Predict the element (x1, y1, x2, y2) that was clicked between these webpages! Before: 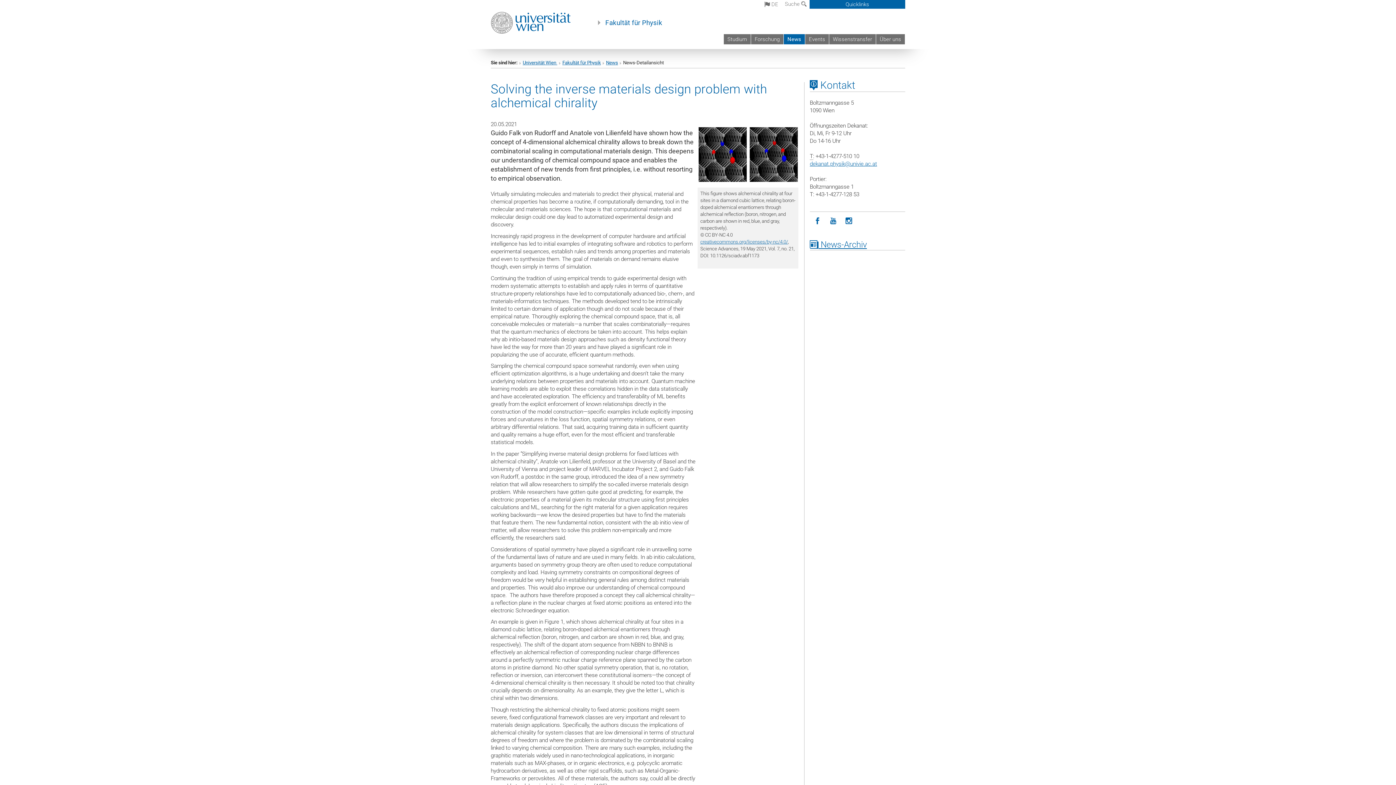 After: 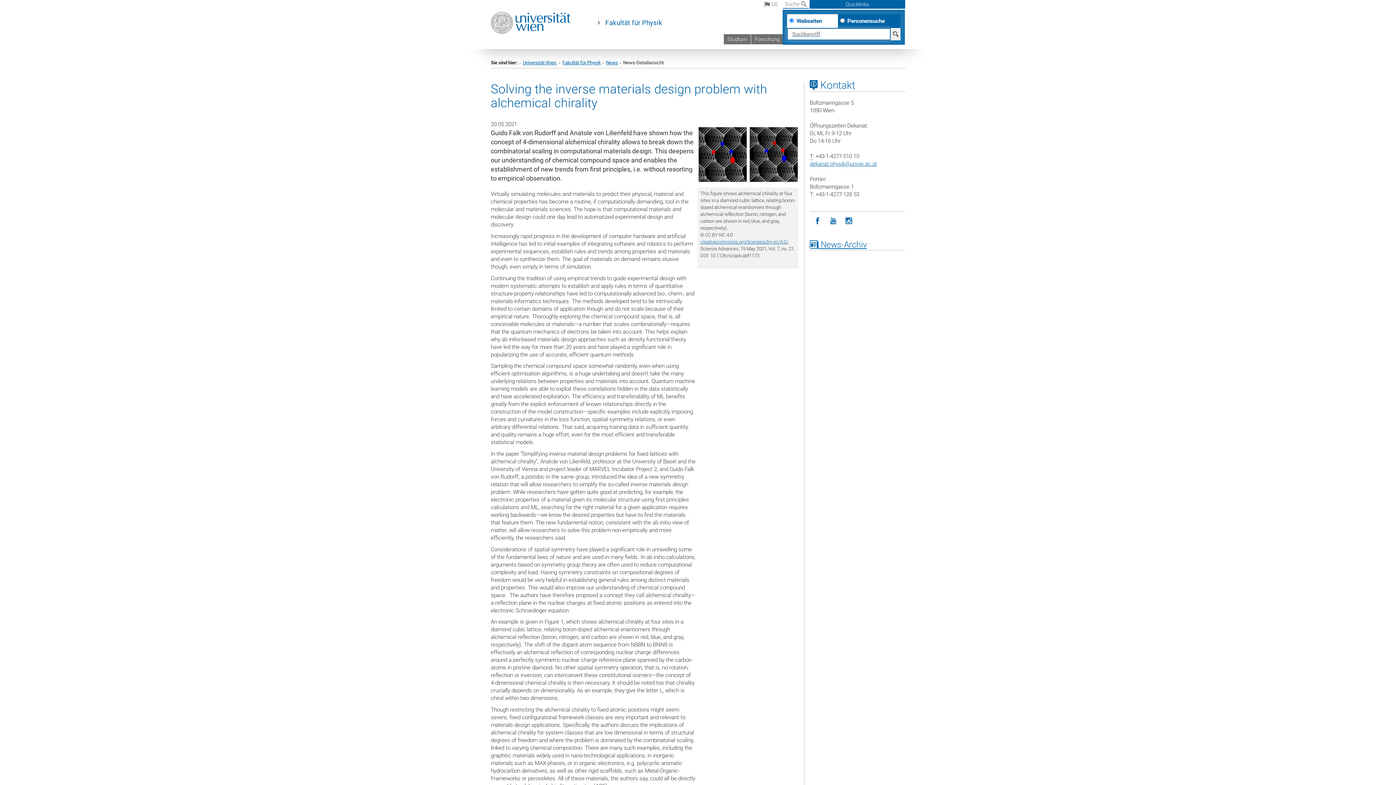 Action: bbox: (782, 0, 809, 8) label: Suche 